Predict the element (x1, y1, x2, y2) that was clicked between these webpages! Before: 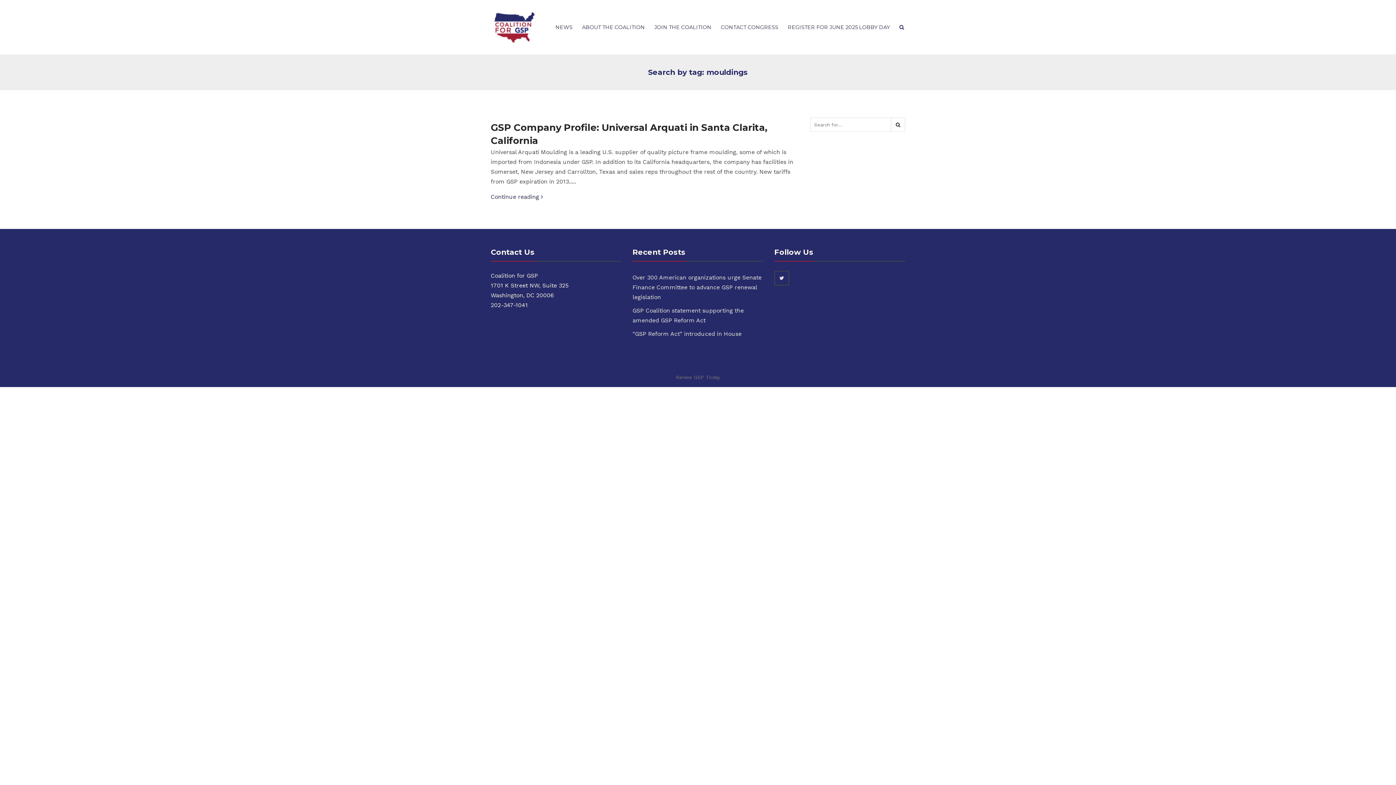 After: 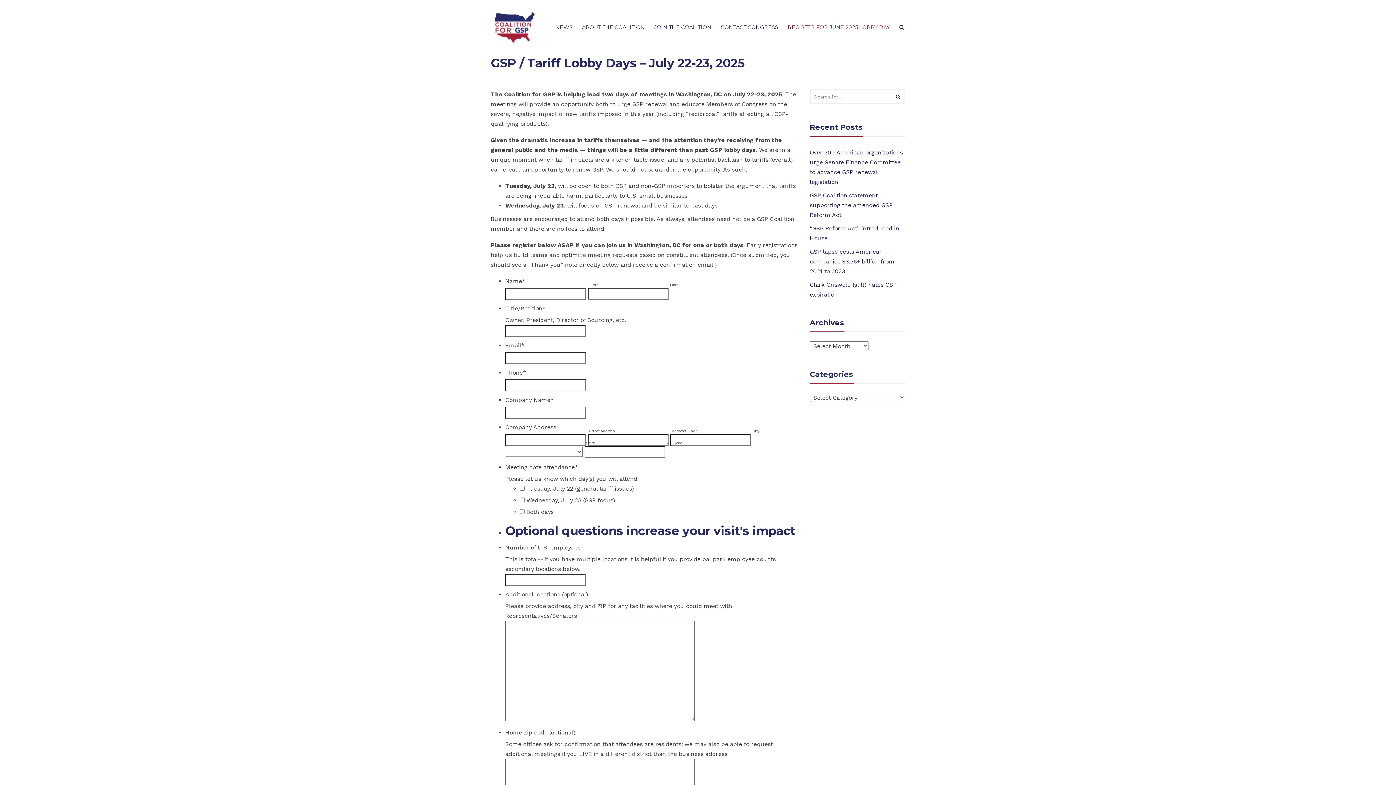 Action: bbox: (784, 18, 893, 36) label: REGISTER FOR JUNE 2025 LOBBY DAY